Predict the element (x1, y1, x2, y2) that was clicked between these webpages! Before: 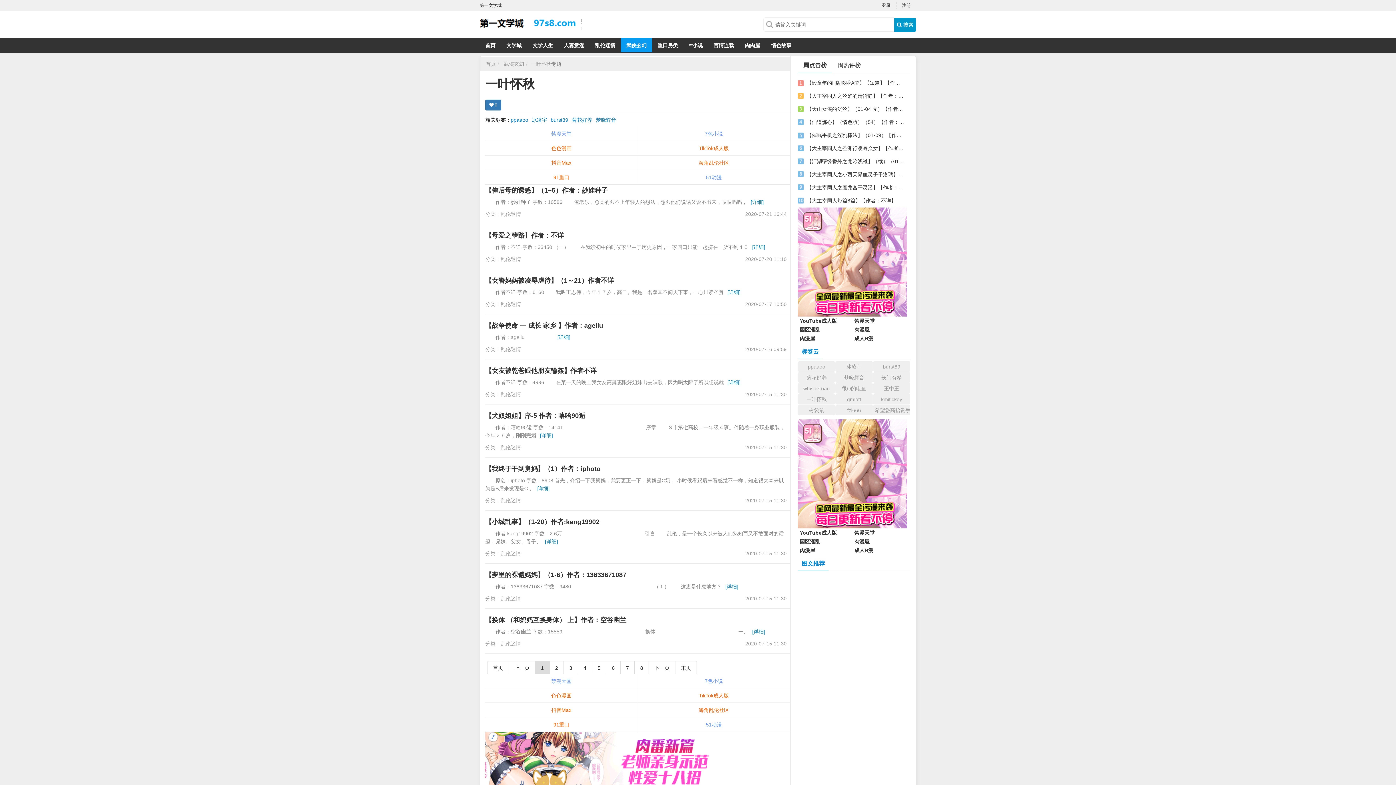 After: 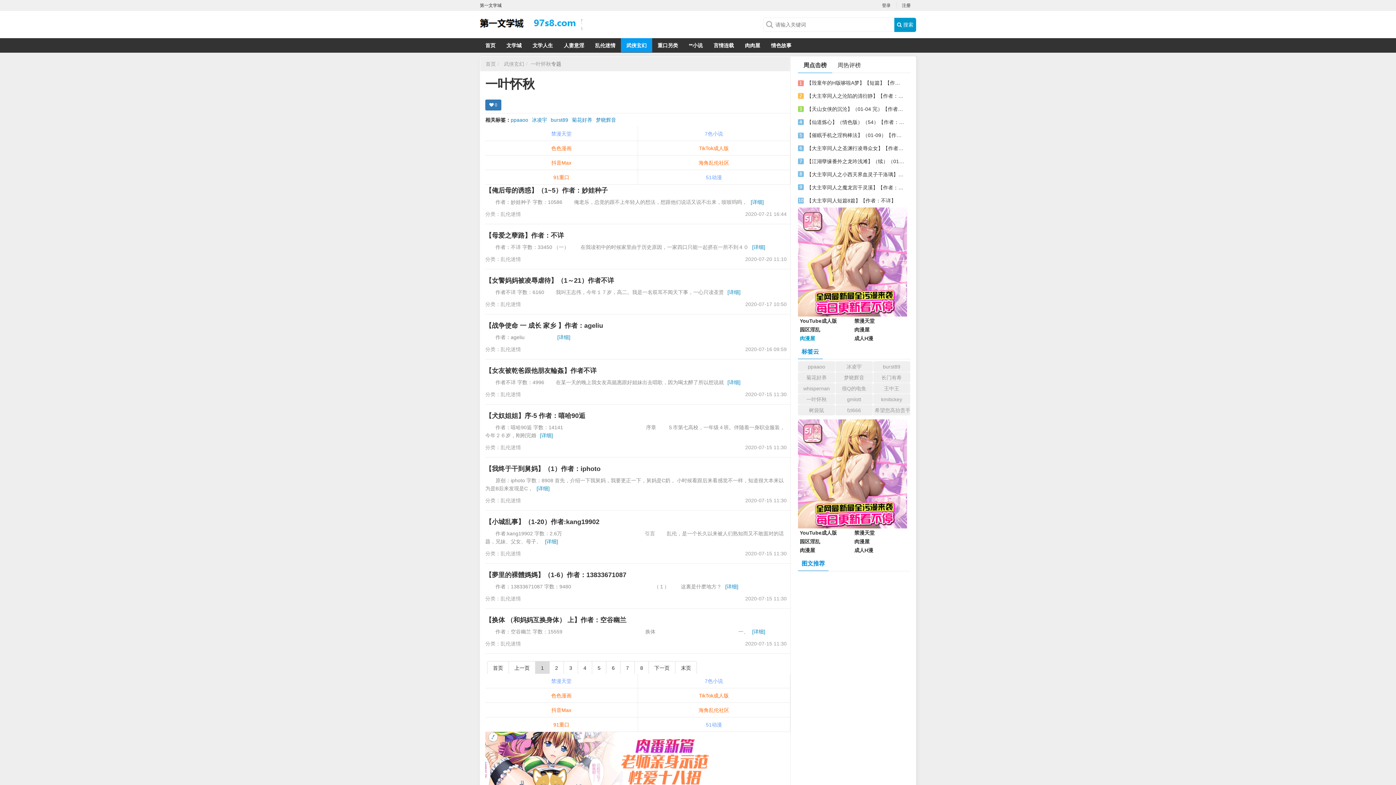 Action: bbox: (800, 335, 815, 341) label: 肉漫屋